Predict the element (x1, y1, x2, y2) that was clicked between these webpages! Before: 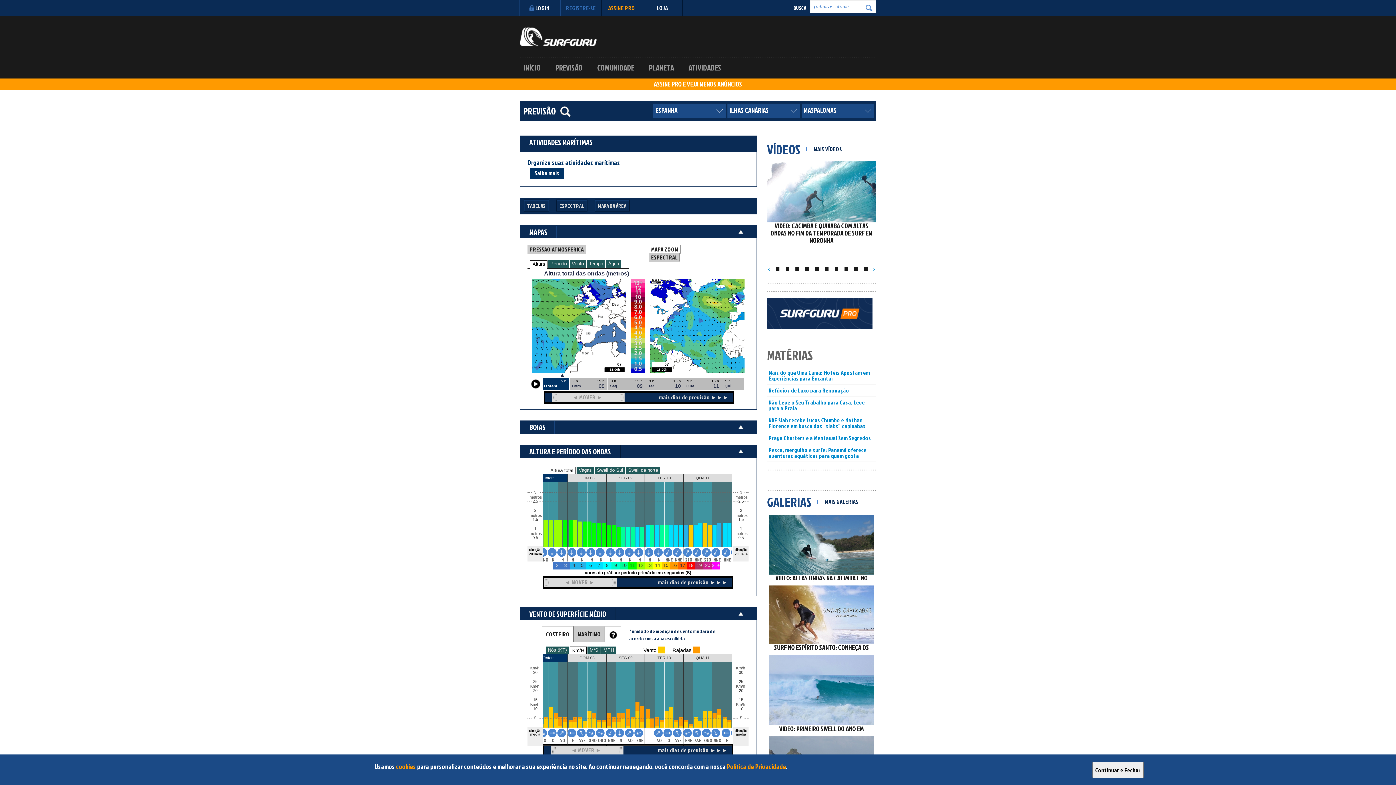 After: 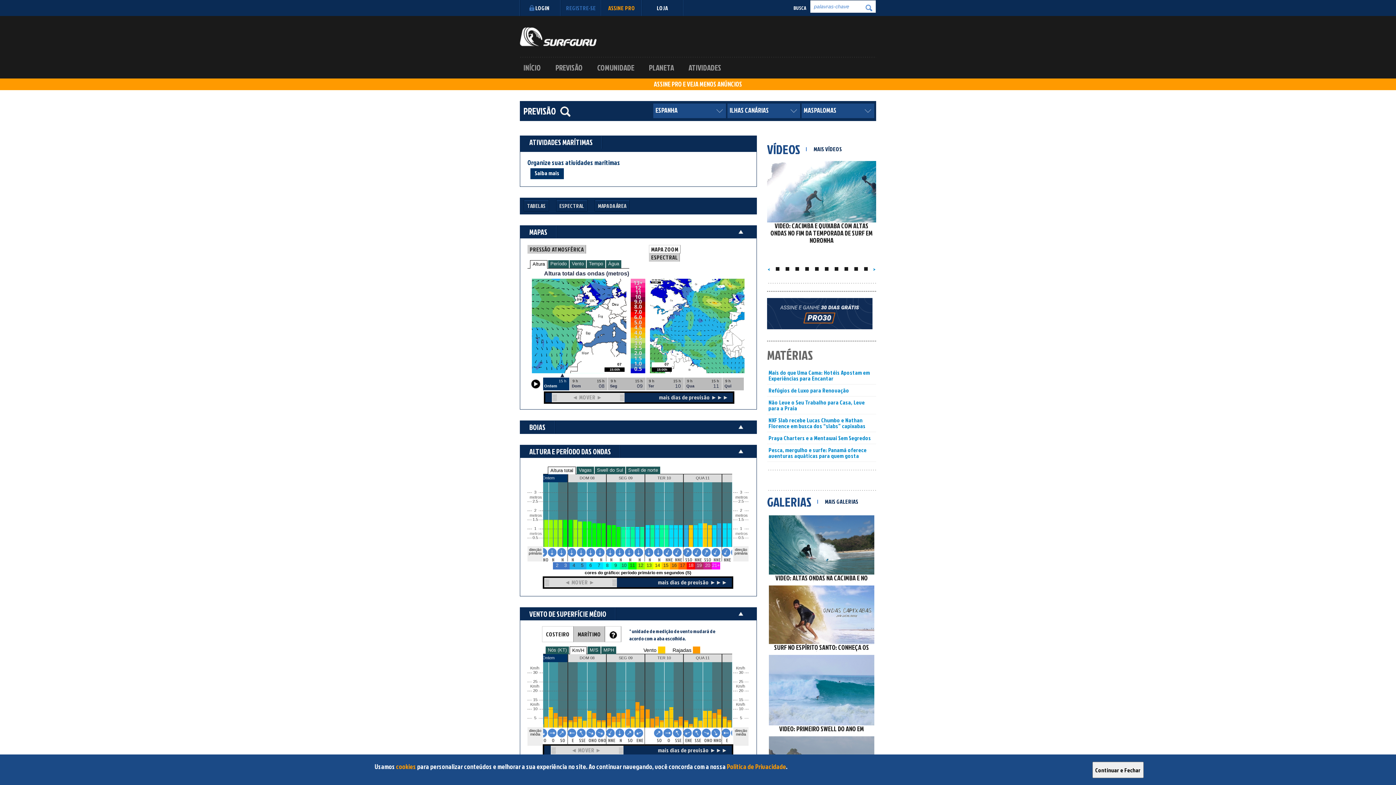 Action: bbox: (605, 626, 621, 642)